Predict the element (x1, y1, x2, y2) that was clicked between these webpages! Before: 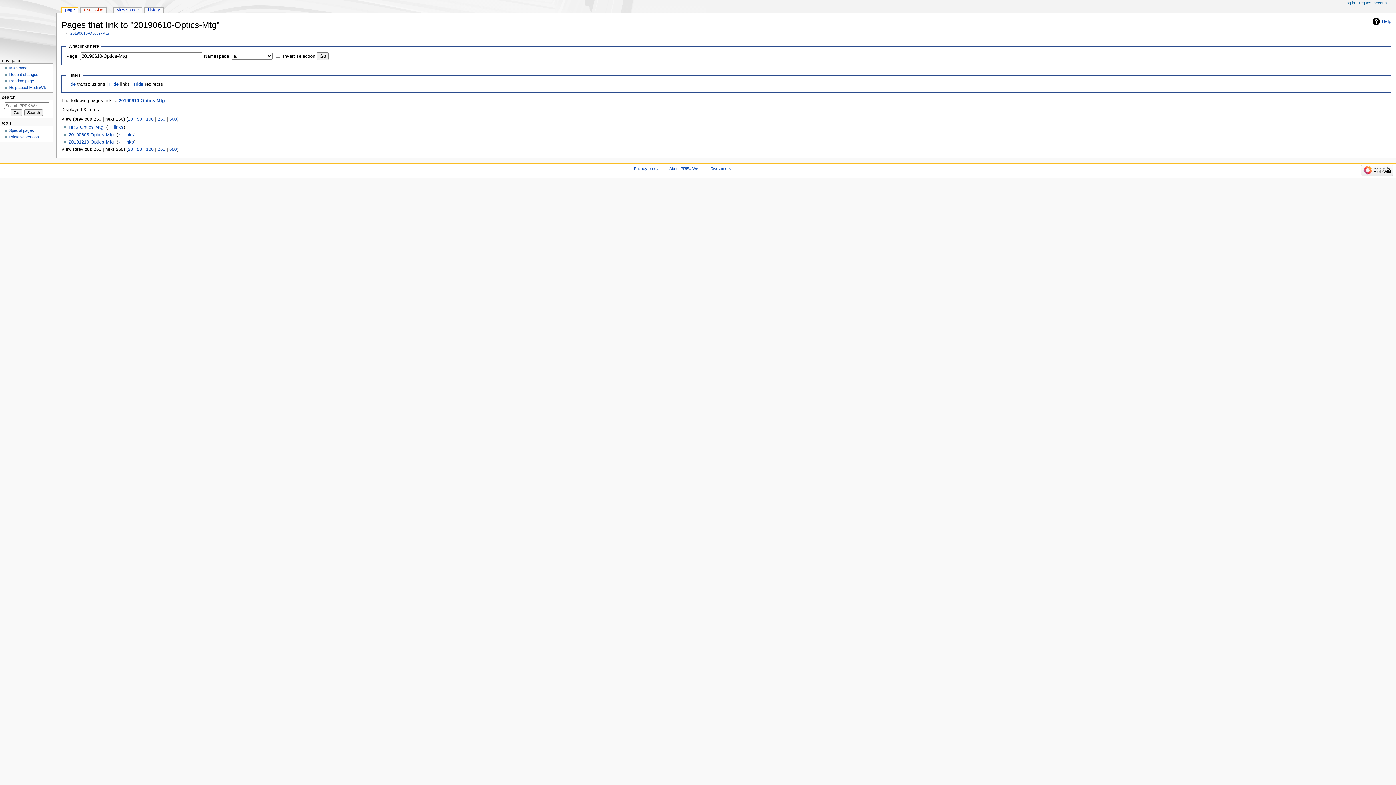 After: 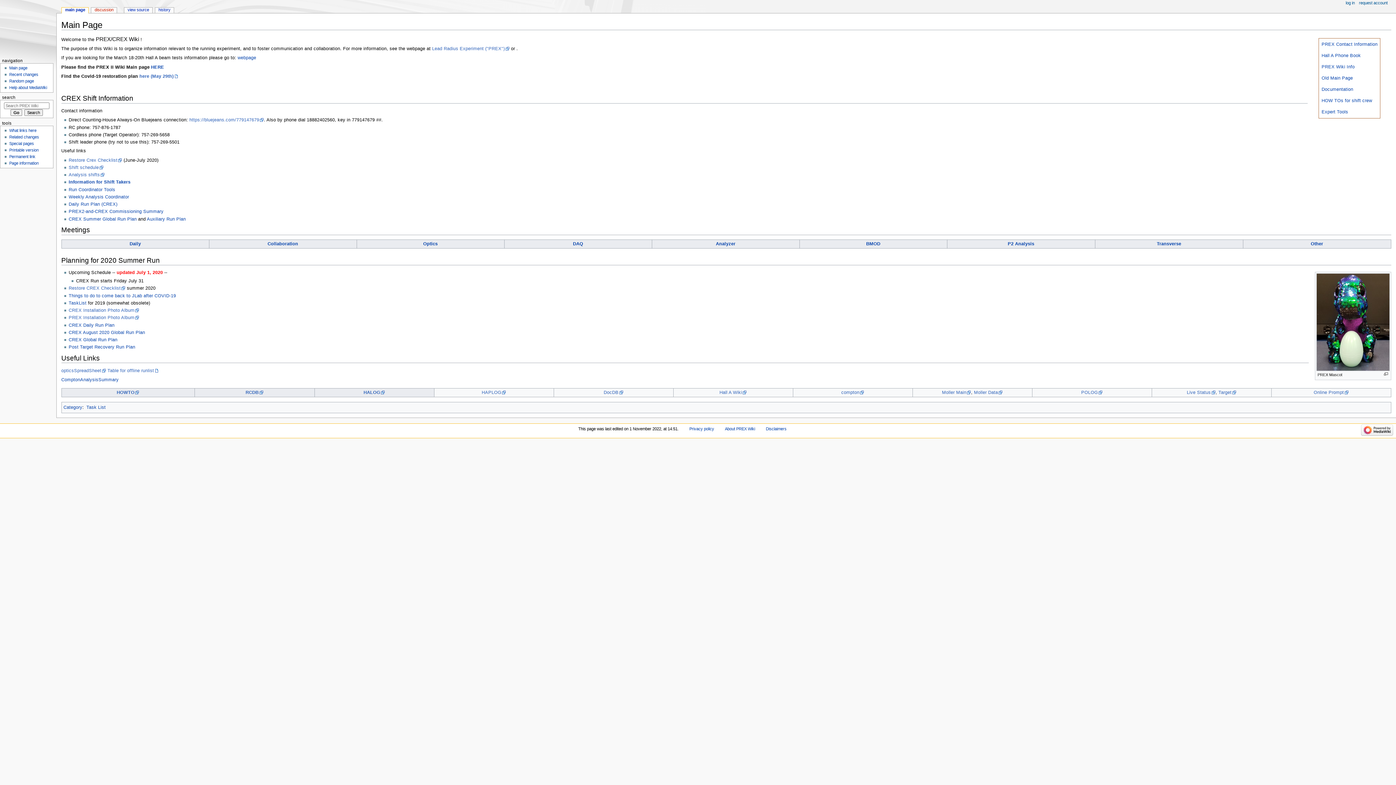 Action: label: Main page bbox: (9, 65, 27, 70)